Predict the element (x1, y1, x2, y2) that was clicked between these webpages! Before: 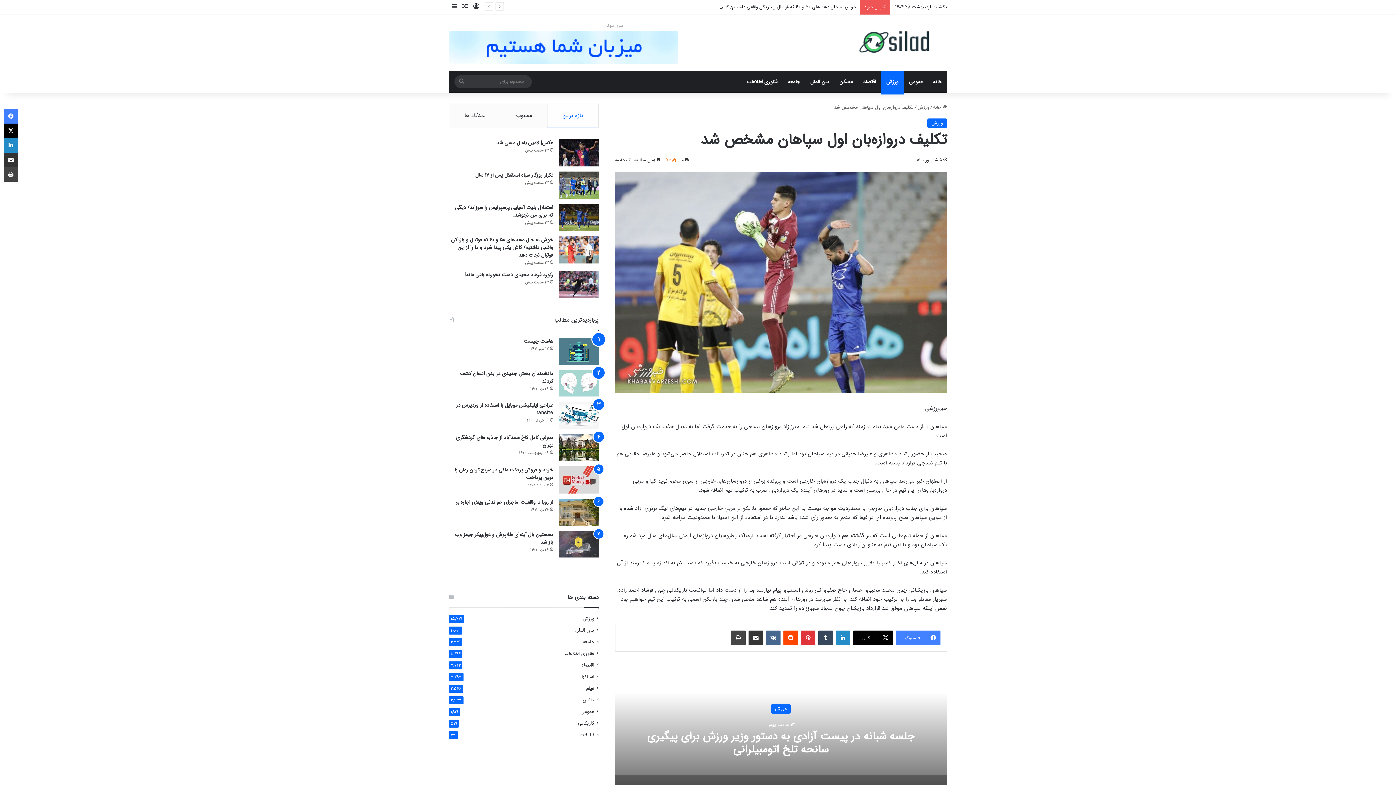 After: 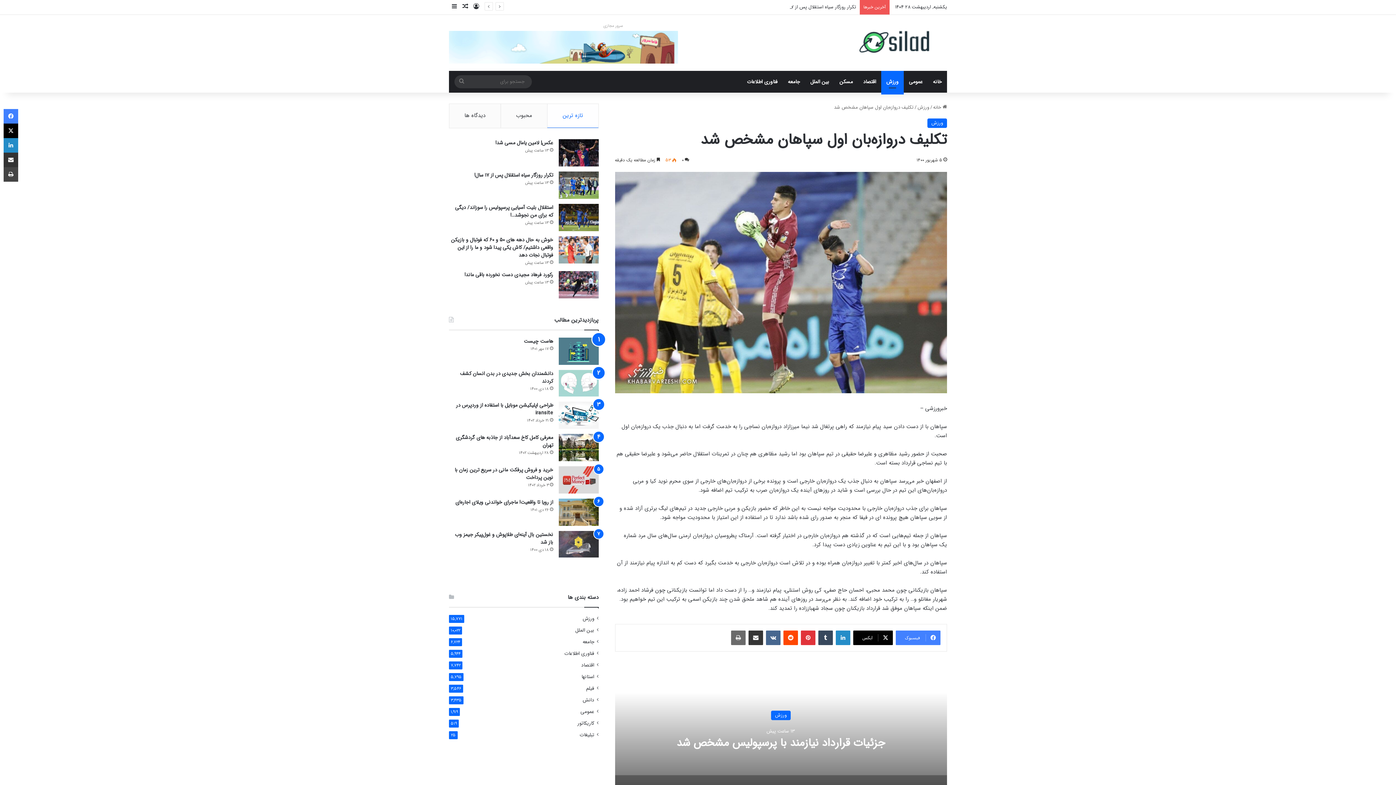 Action: bbox: (731, 639, 745, 653) label: چاپ